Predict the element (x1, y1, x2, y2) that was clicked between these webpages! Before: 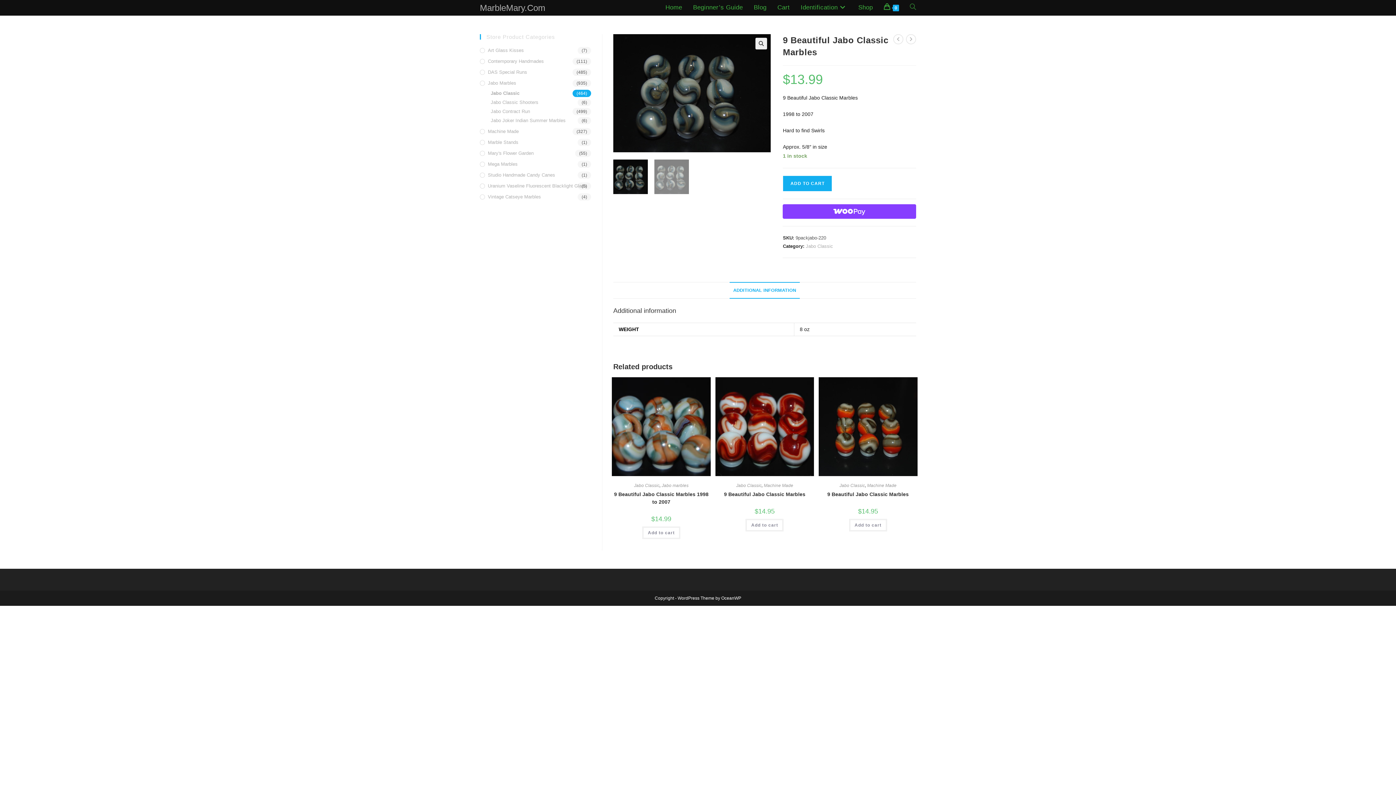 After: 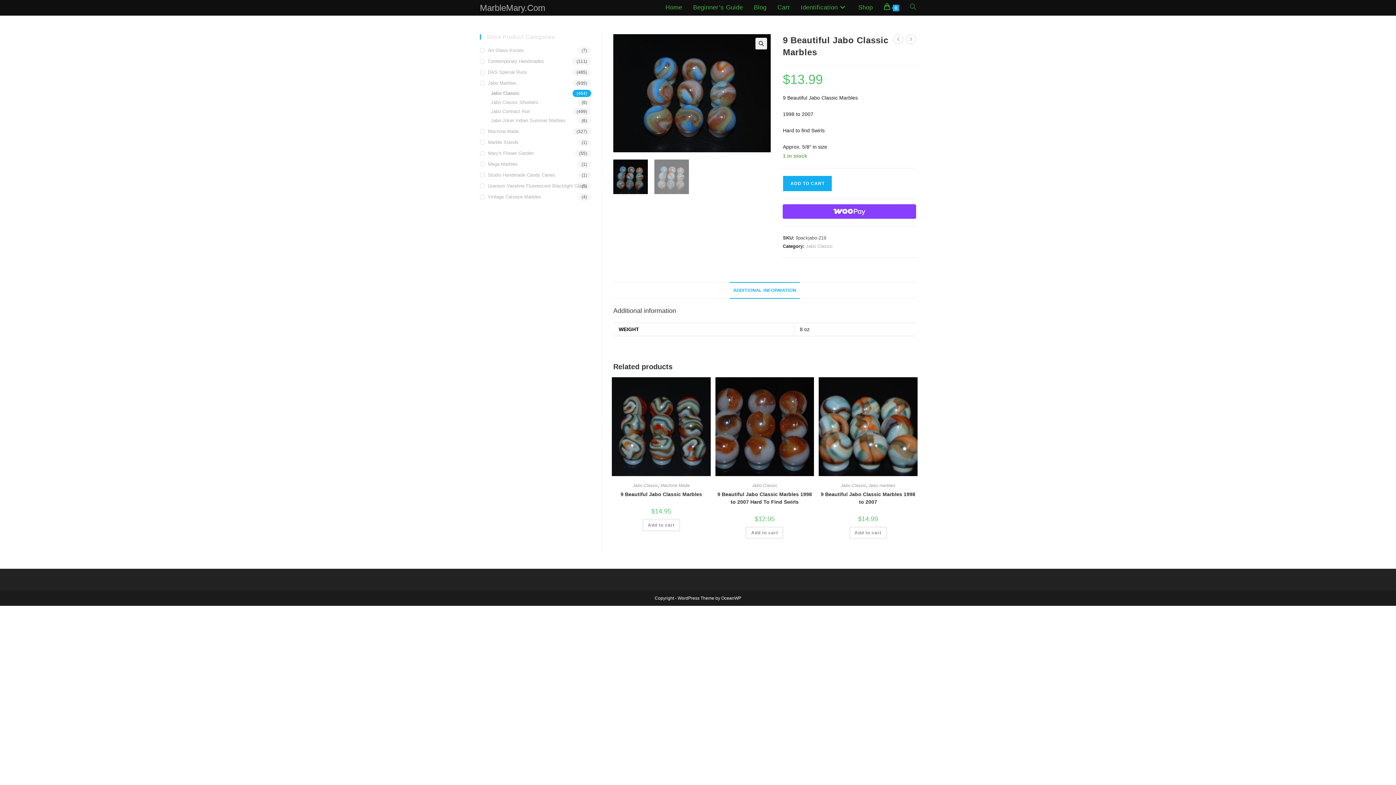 Action: bbox: (893, 34, 903, 44) label: View previous product